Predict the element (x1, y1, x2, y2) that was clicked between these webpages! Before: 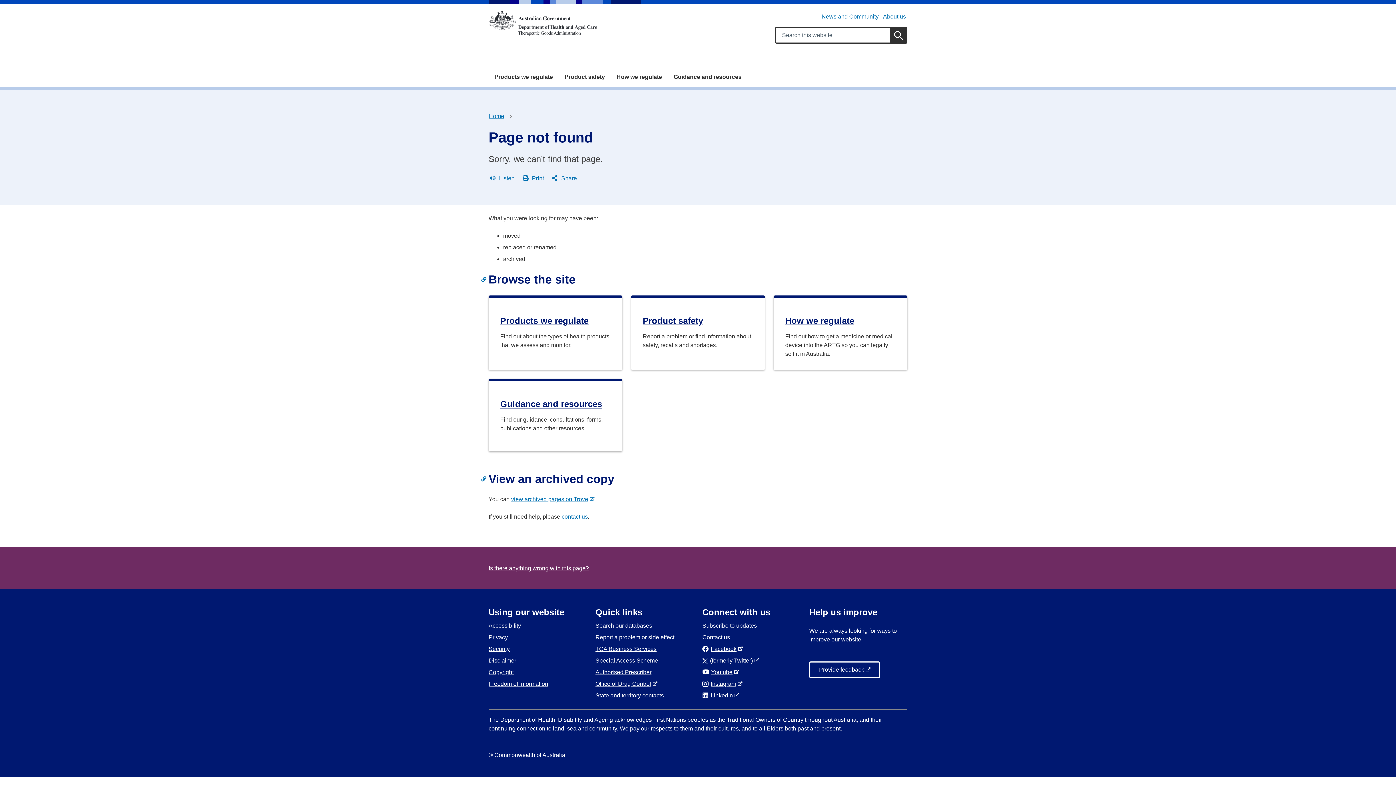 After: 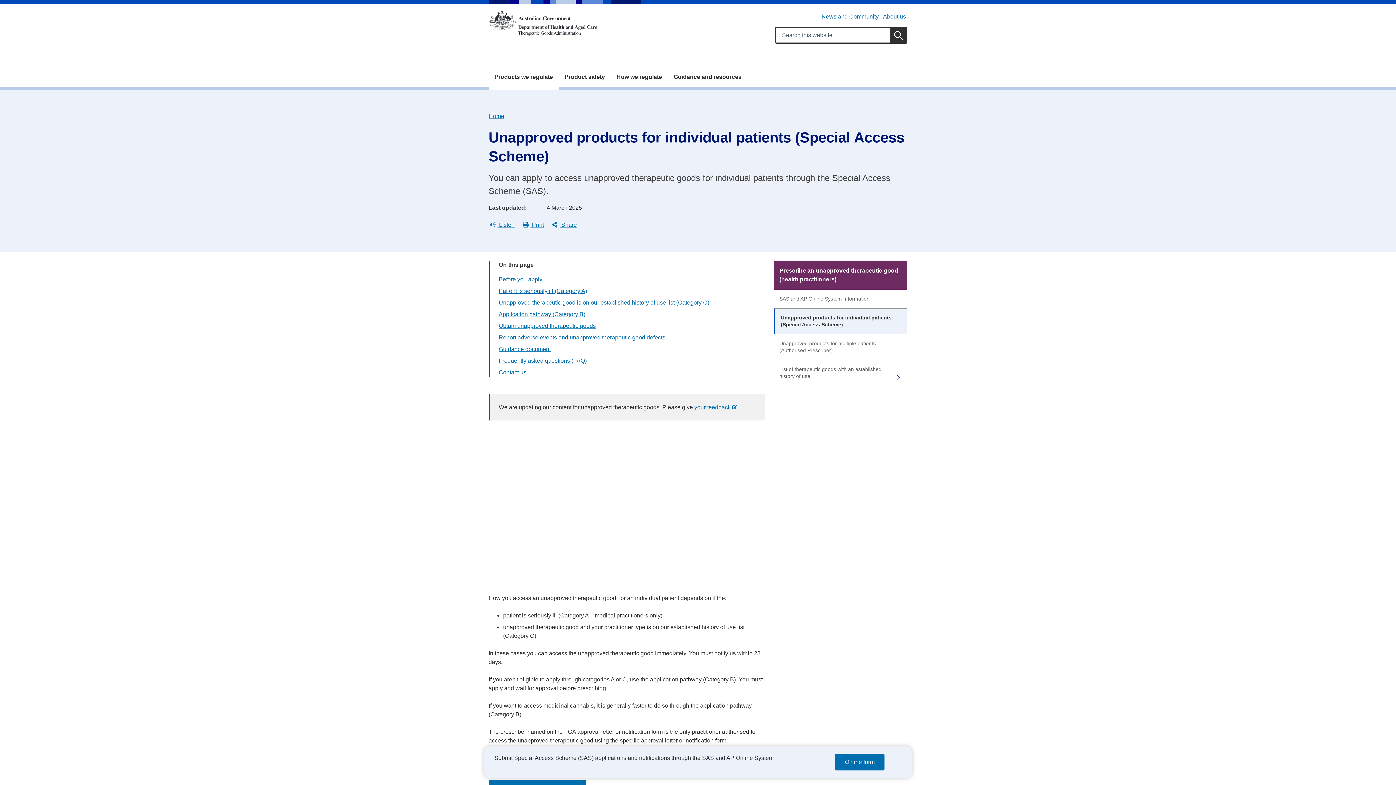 Action: bbox: (595, 657, 658, 664) label: Special Access Scheme